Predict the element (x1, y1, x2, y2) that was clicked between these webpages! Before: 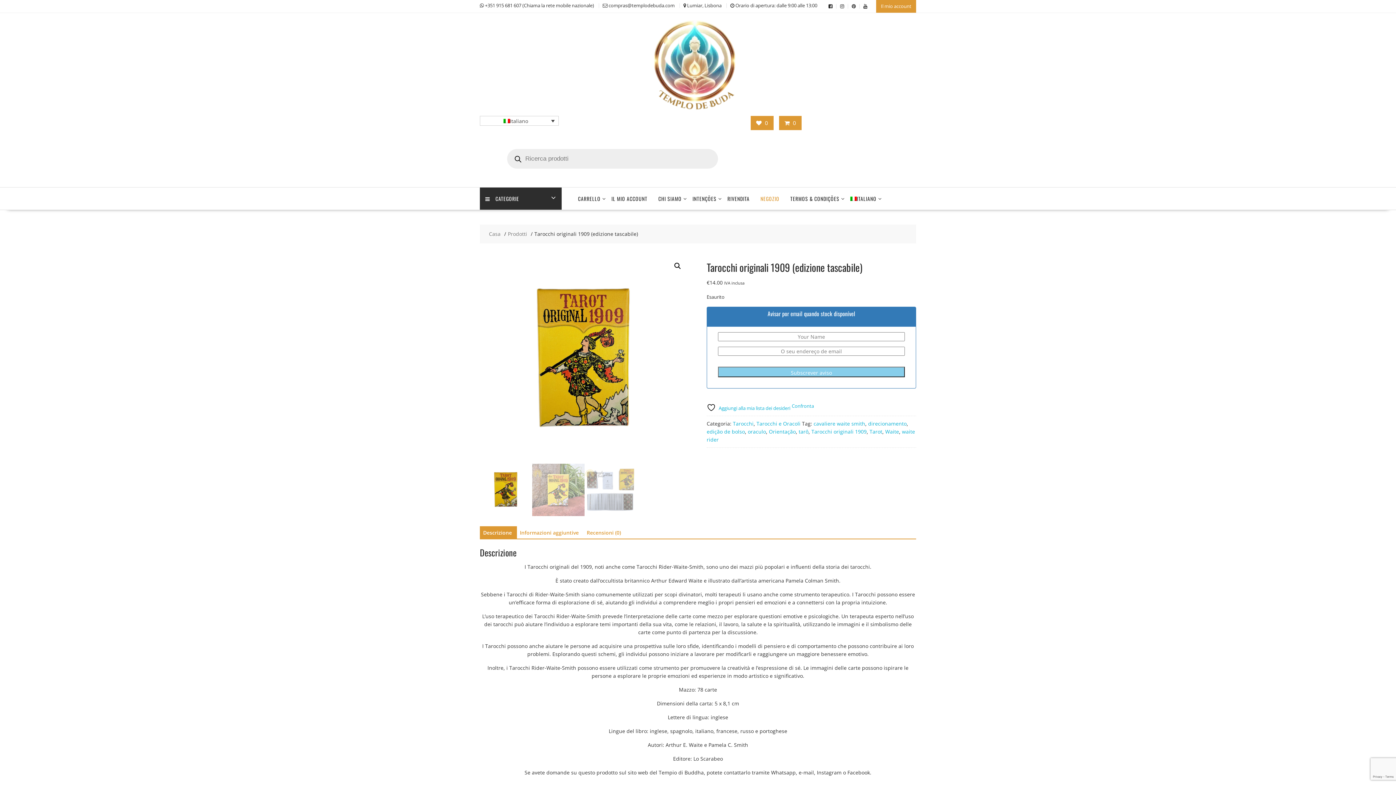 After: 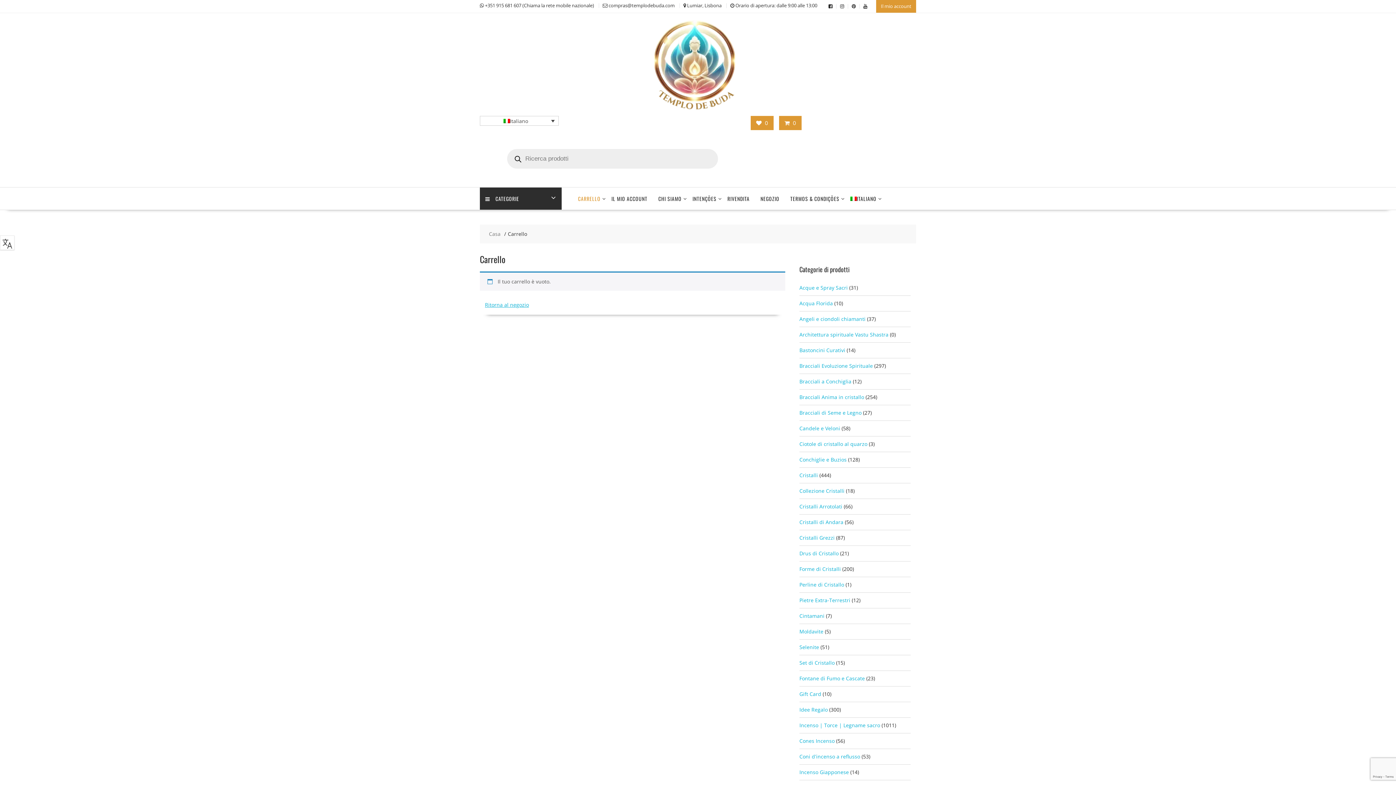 Action: label: CARRELLO bbox: (572, 187, 606, 209)